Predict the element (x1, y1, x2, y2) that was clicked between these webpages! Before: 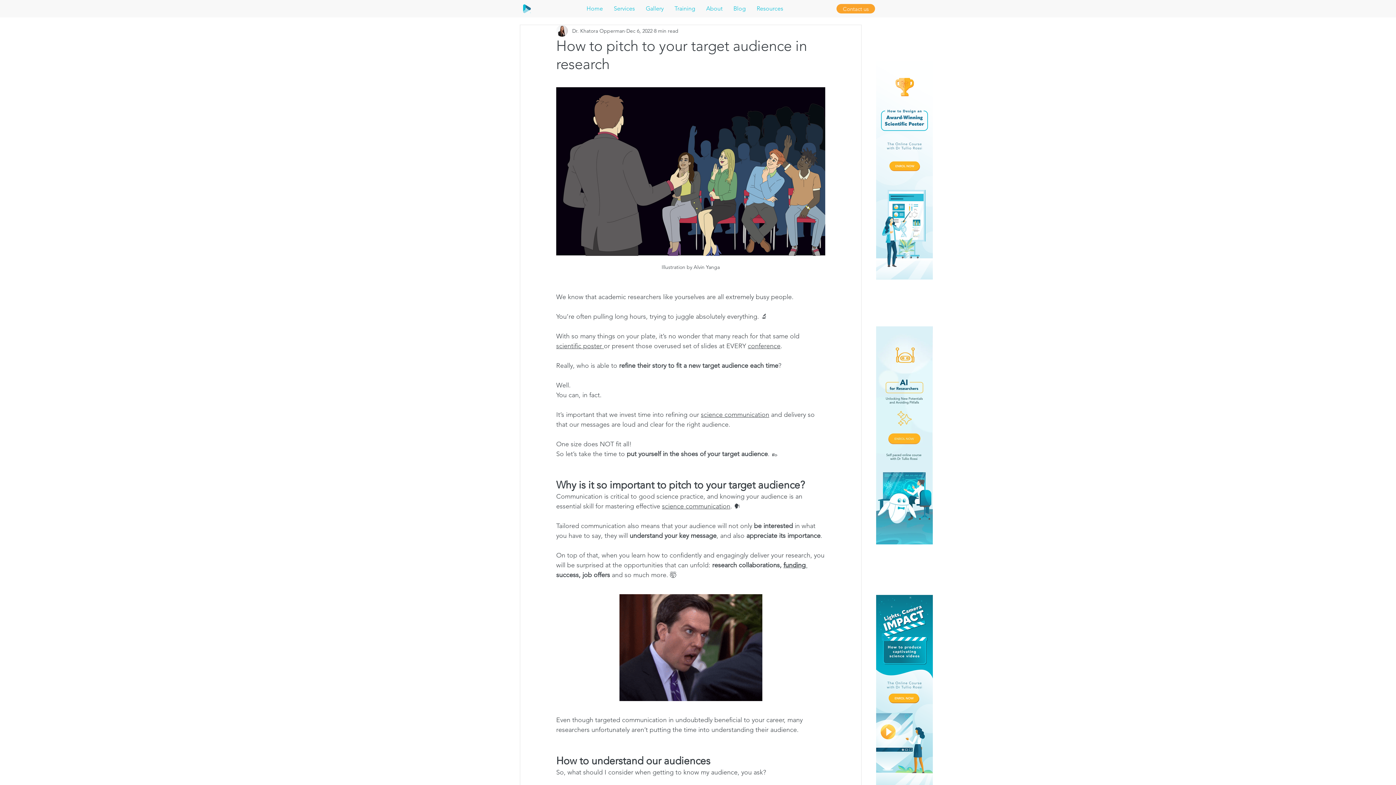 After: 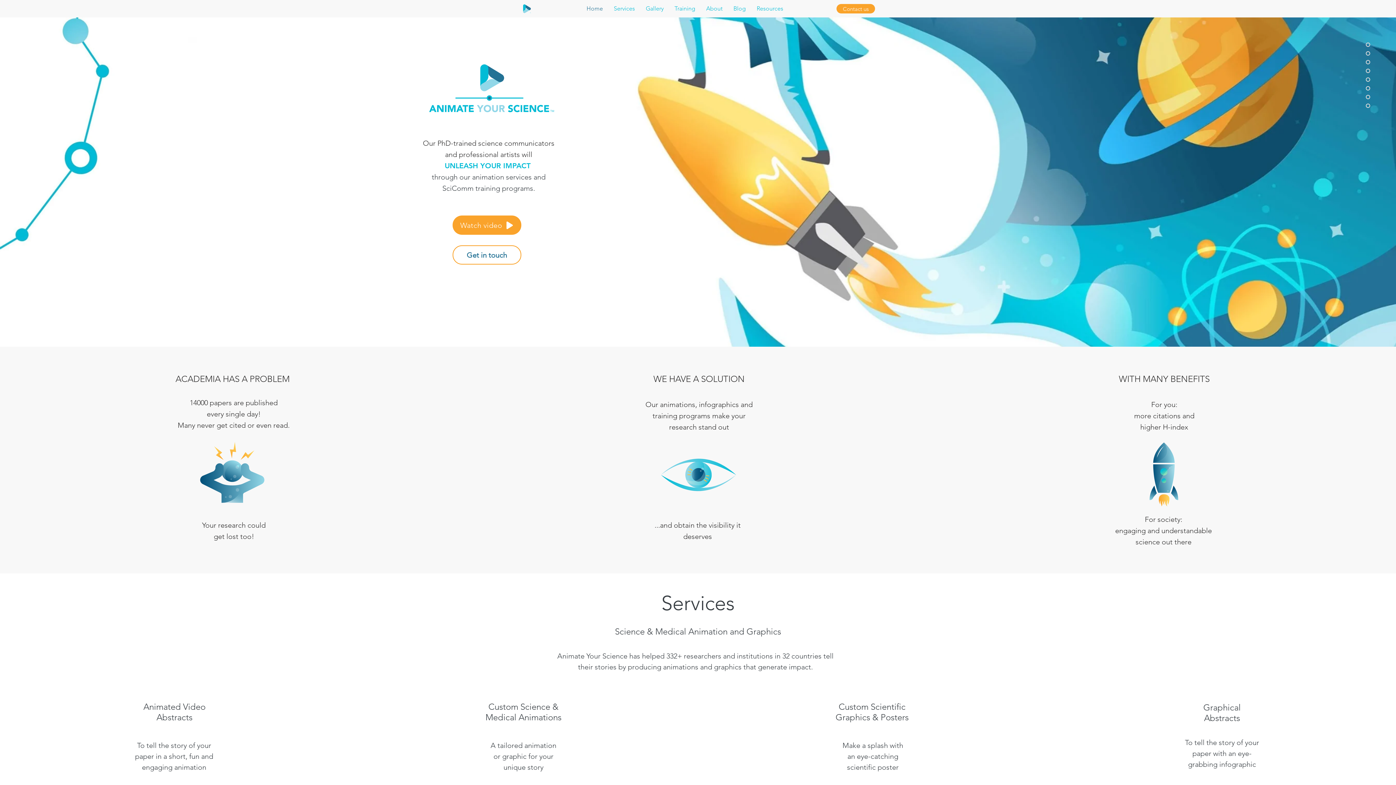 Action: label: Home bbox: (581, 4, 608, 11)